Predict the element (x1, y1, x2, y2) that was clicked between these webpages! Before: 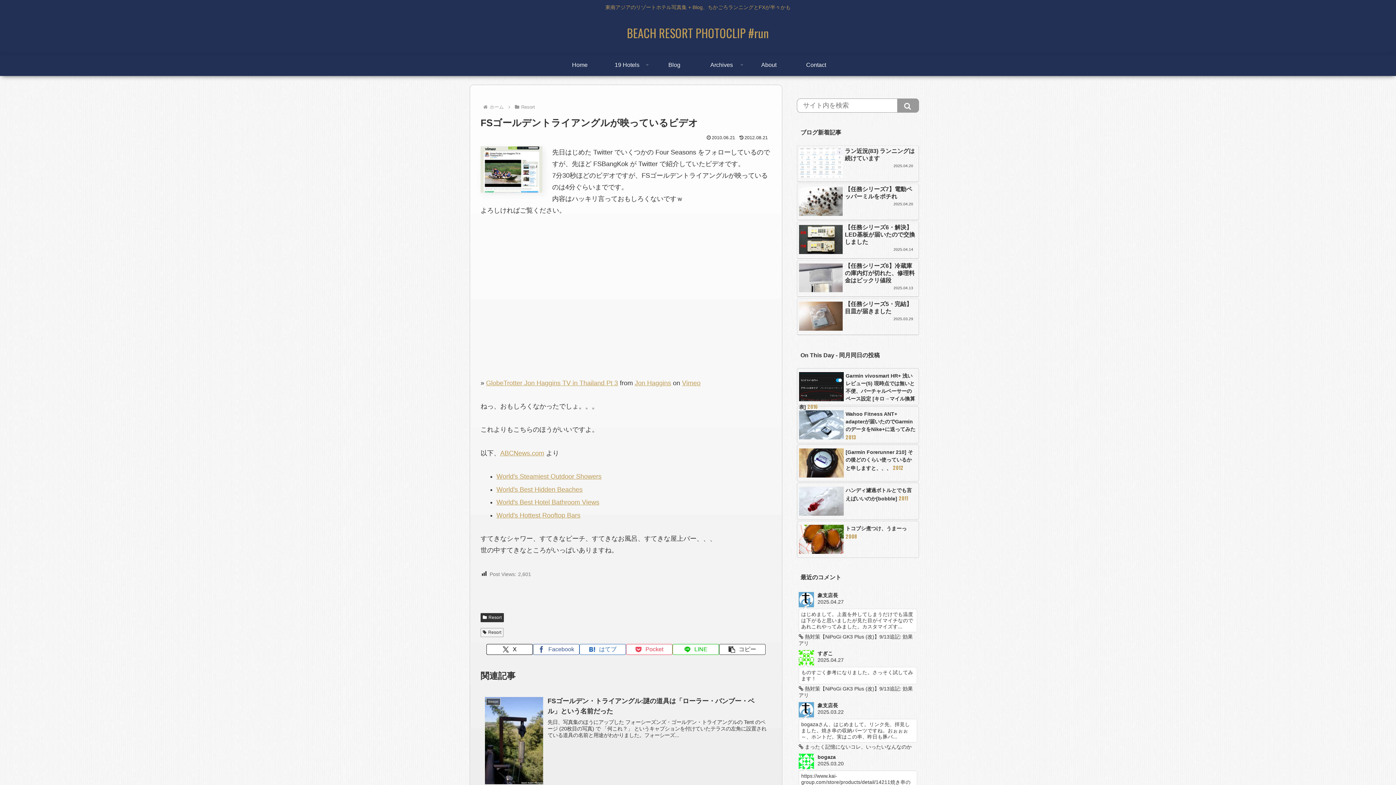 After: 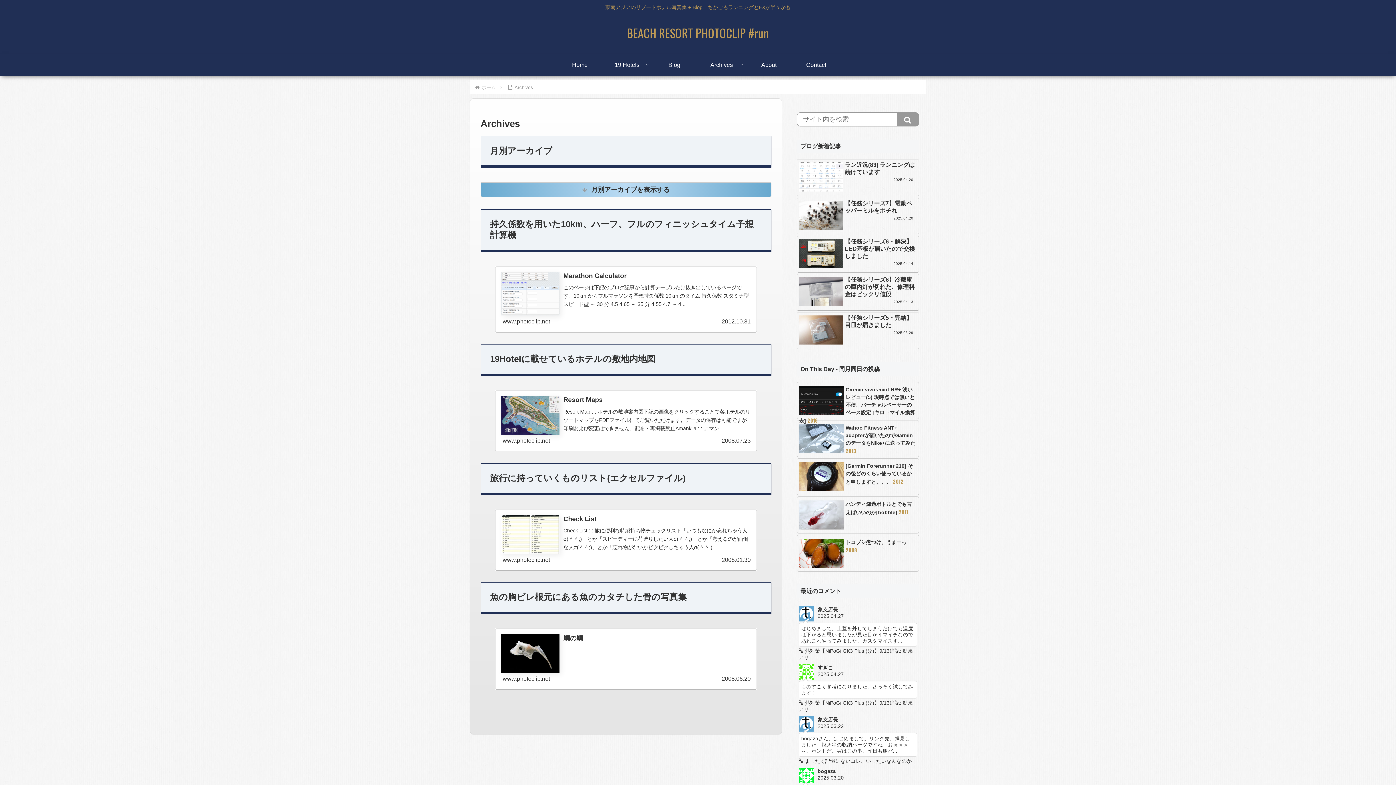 Action: label: Archives bbox: (698, 54, 745, 75)